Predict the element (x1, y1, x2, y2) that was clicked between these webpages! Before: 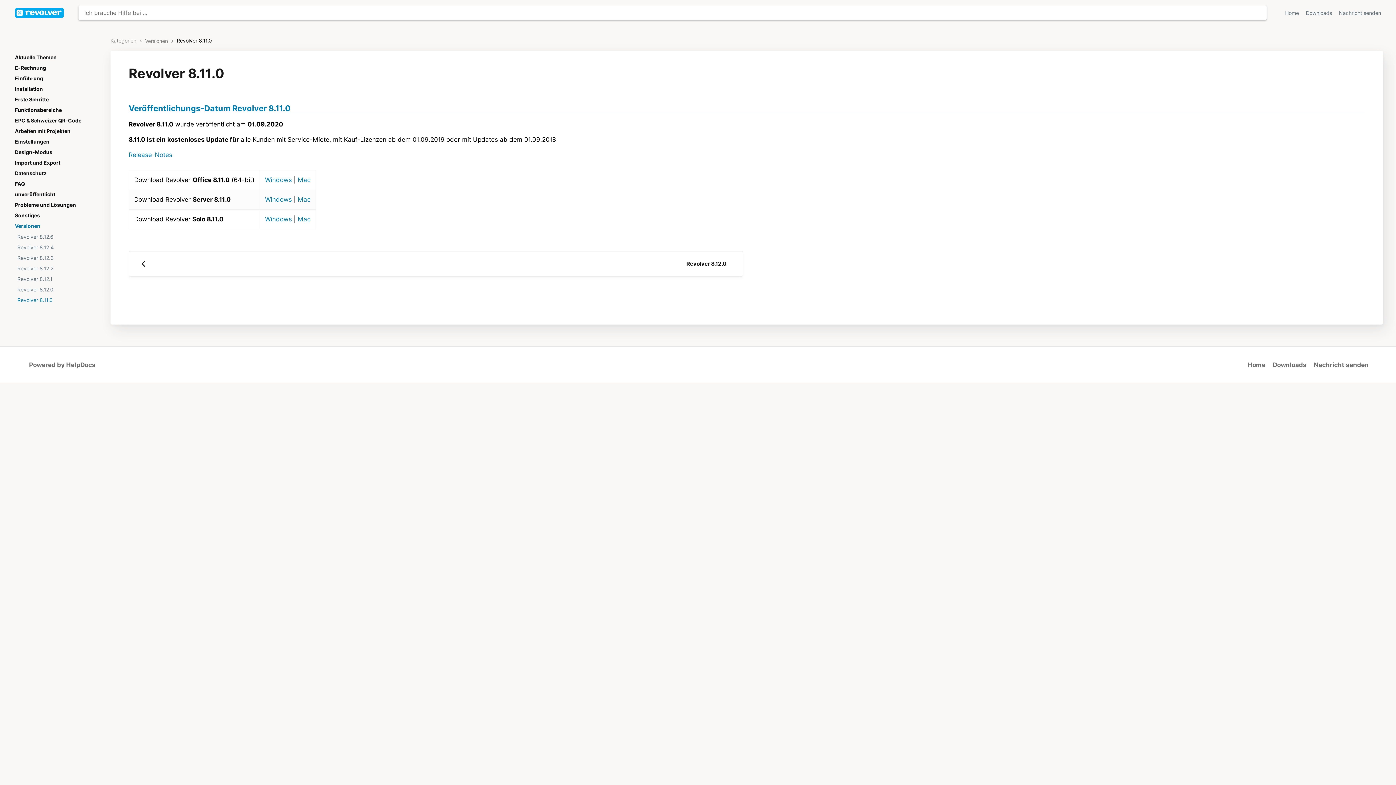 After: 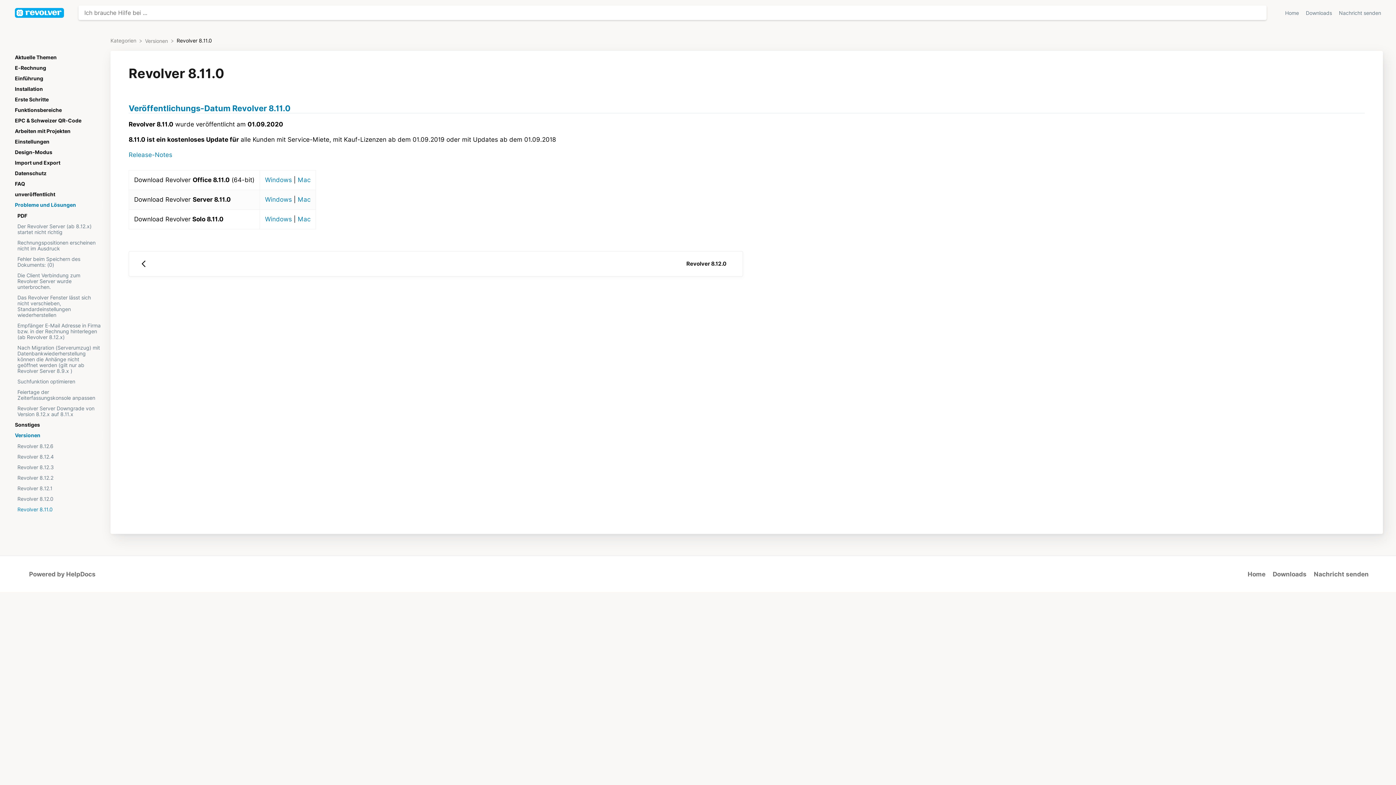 Action: label: Probleme und Lösungen bbox: (12, 200, 103, 209)